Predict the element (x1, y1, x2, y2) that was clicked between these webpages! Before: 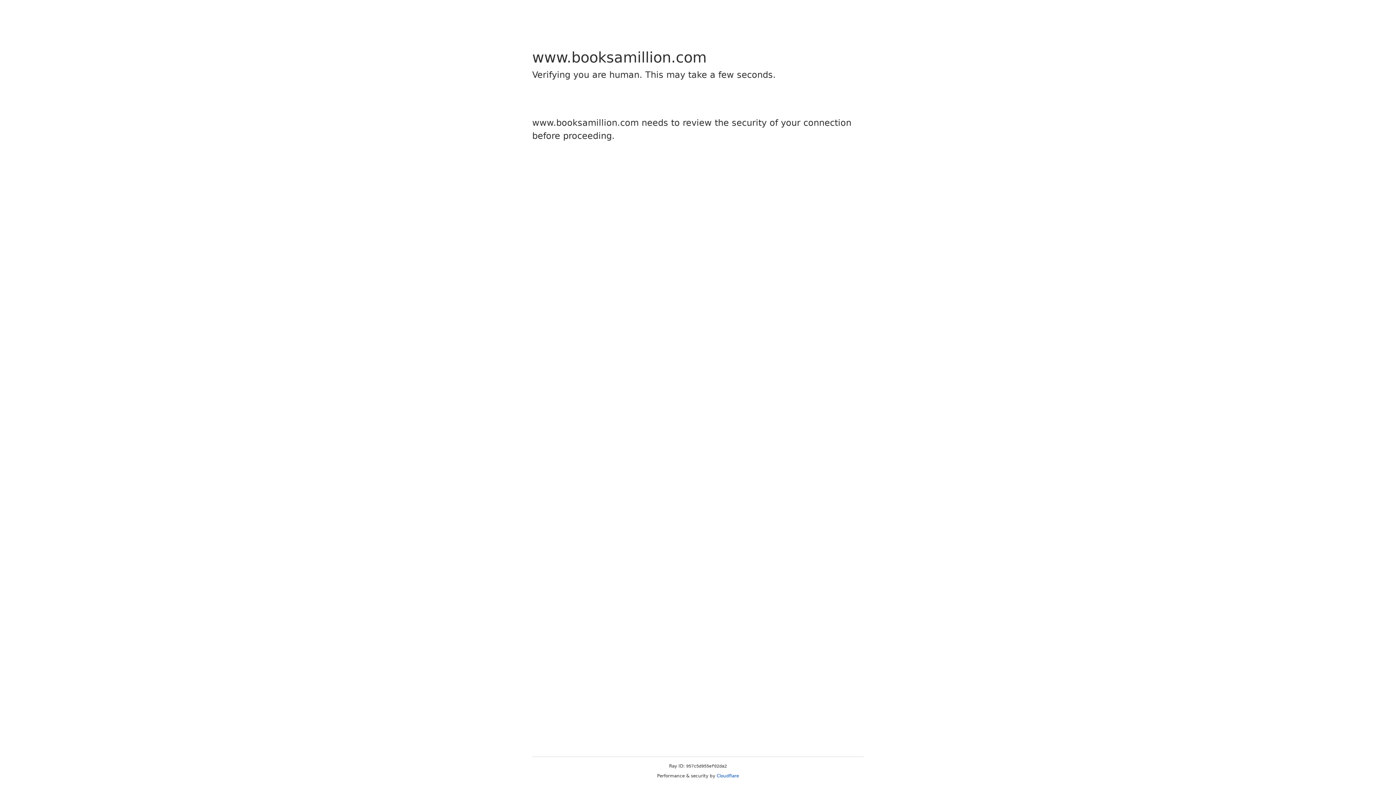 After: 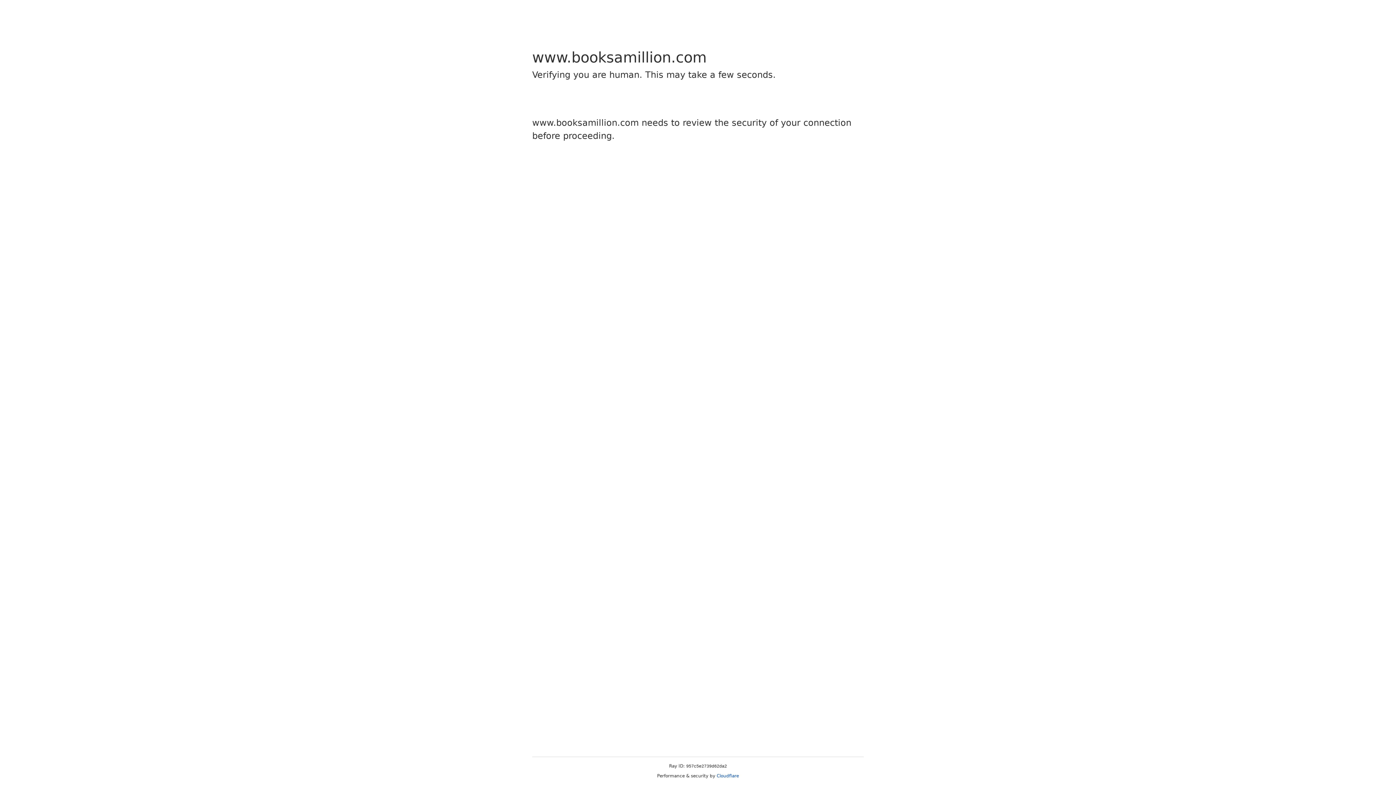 Action: label: Cloudflare bbox: (716, 773, 739, 778)